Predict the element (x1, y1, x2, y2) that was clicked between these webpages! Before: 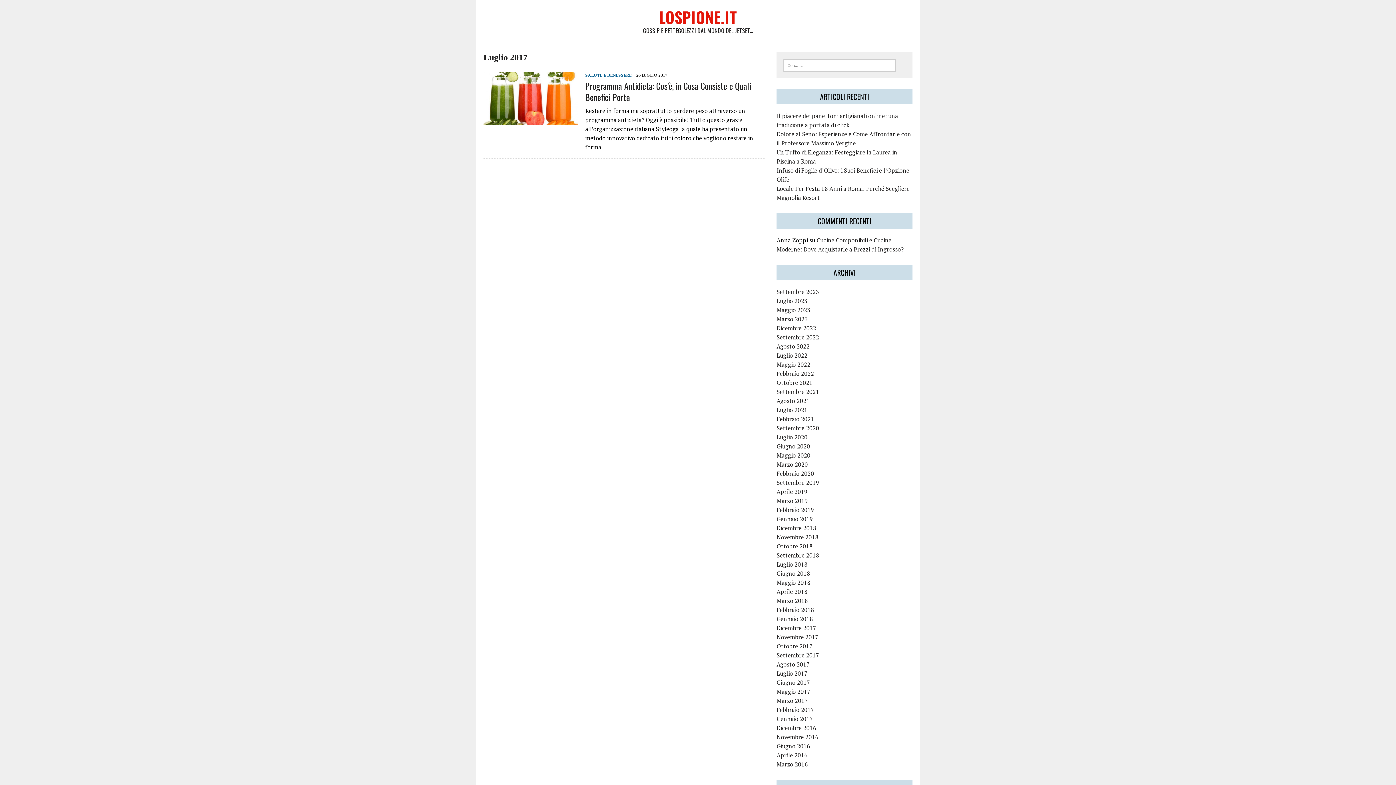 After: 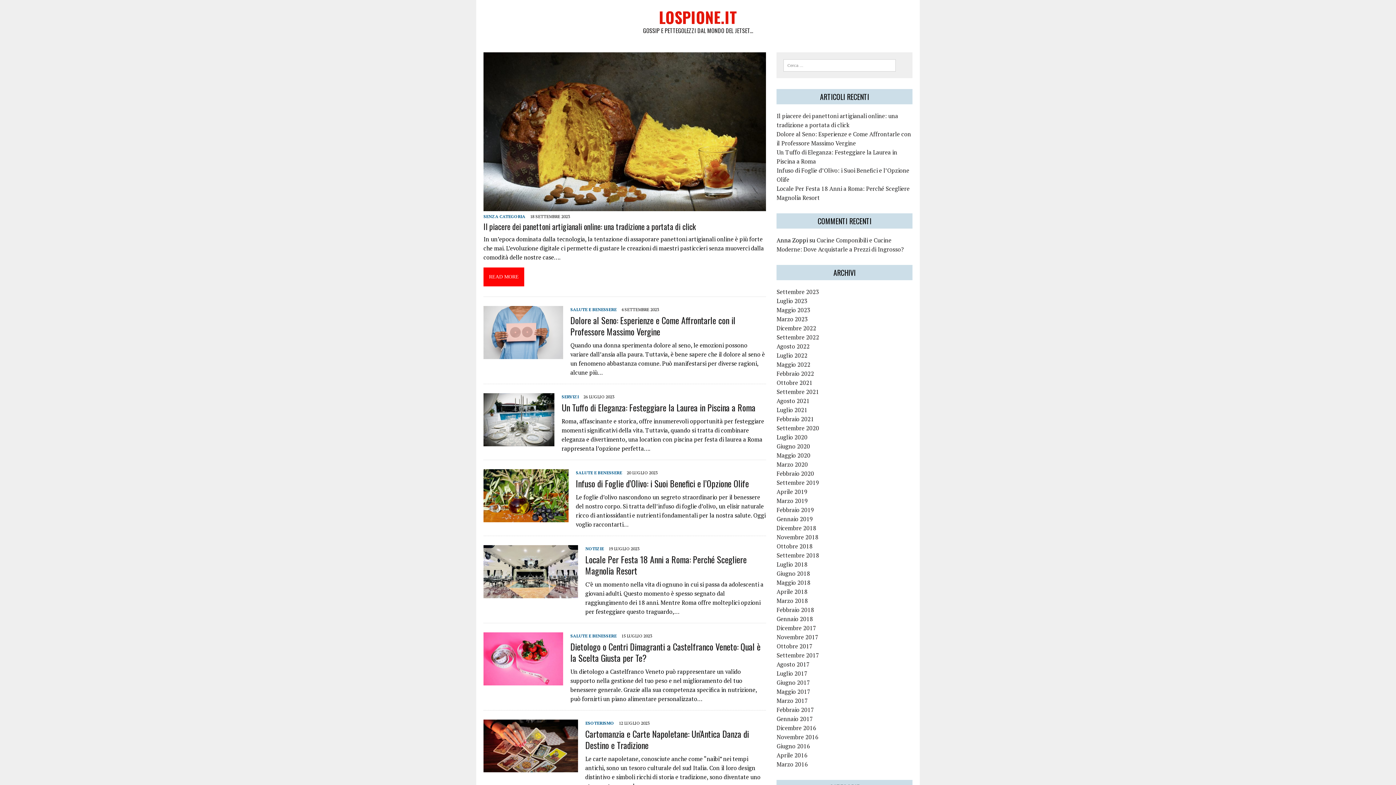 Action: bbox: (483, 7, 912, 34) label: LOSPIONE.IT
GOSSIP E PETTEGOLEZZI DAL MONDO DEL JETSET...